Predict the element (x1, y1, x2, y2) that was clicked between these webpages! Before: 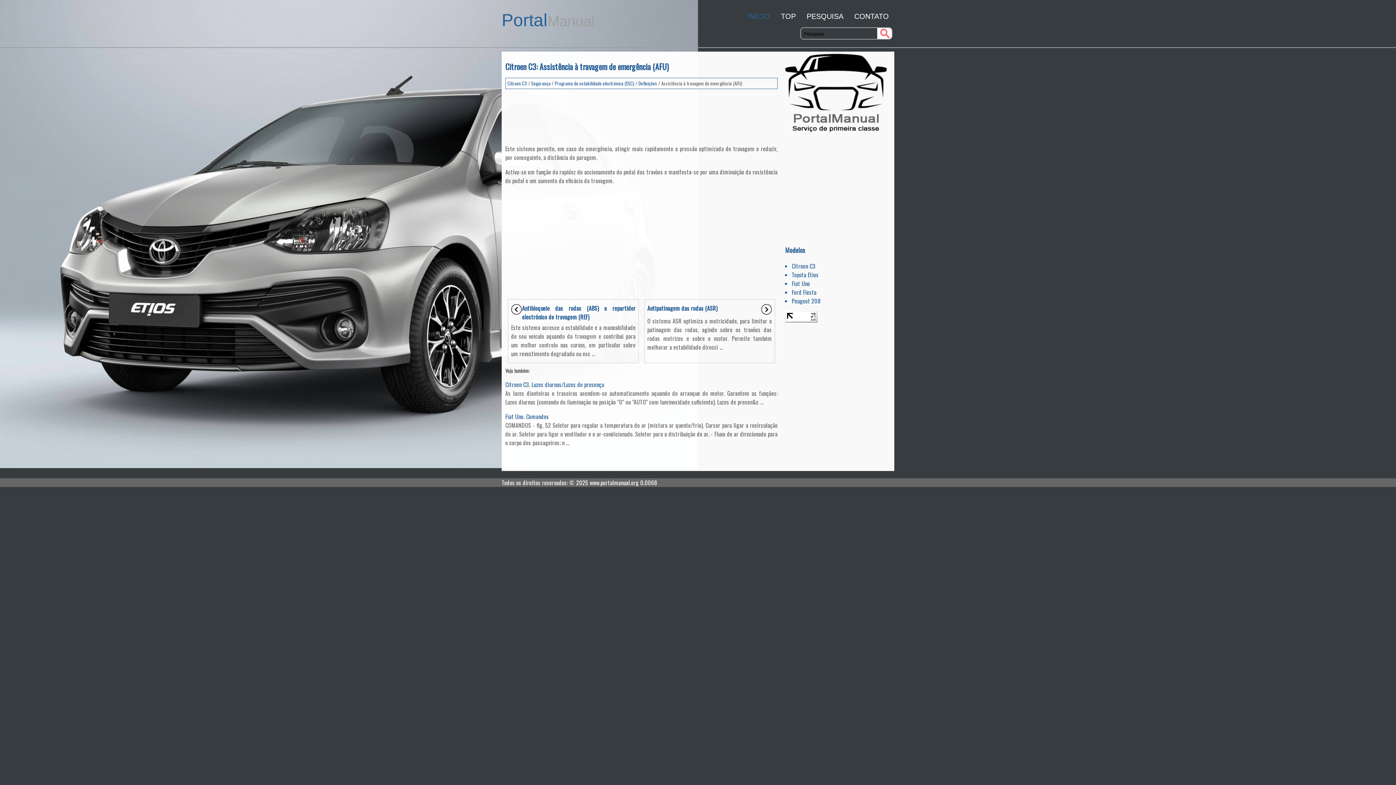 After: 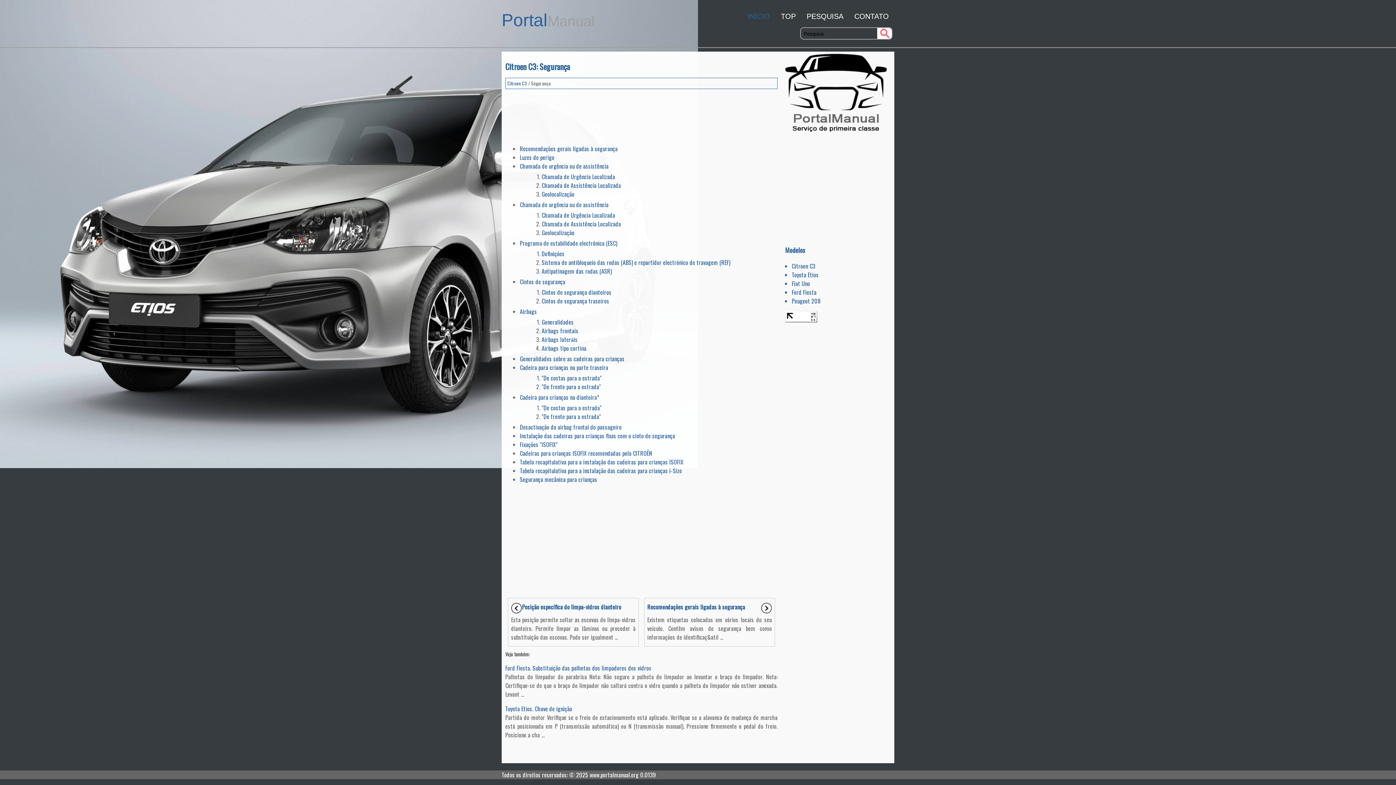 Action: label: Segurança bbox: (531, 79, 550, 87)